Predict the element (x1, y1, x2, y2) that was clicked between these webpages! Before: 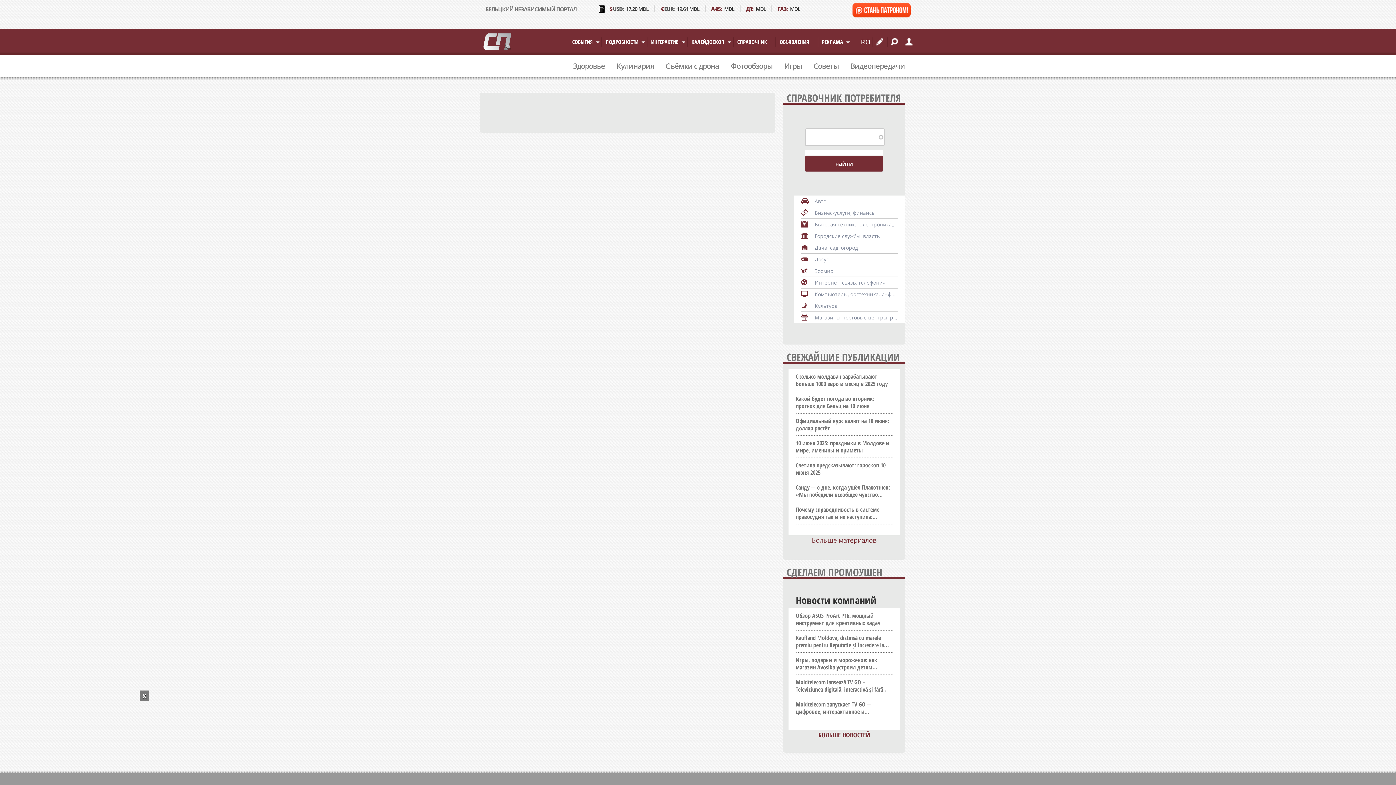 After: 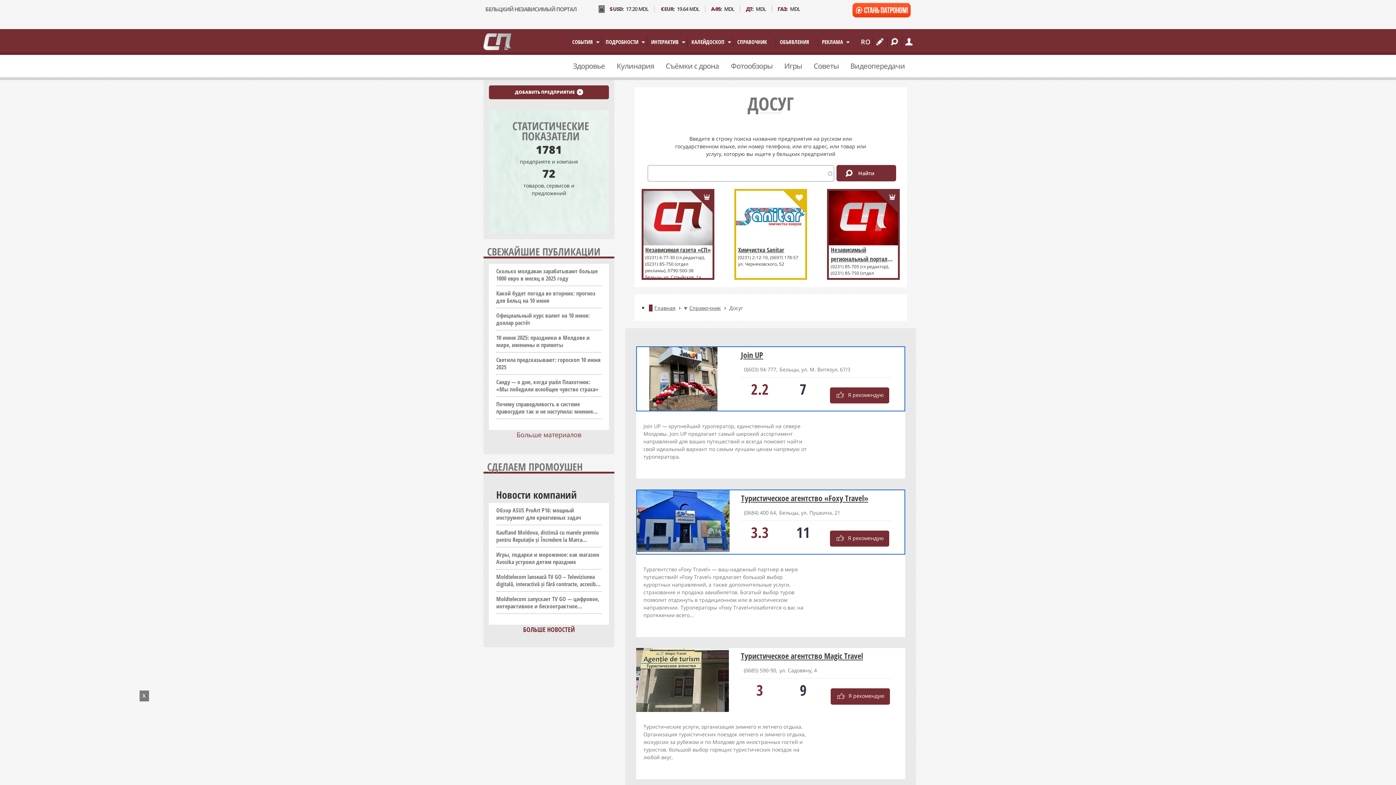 Action: bbox: (801, 253, 897, 264) label: Досуг